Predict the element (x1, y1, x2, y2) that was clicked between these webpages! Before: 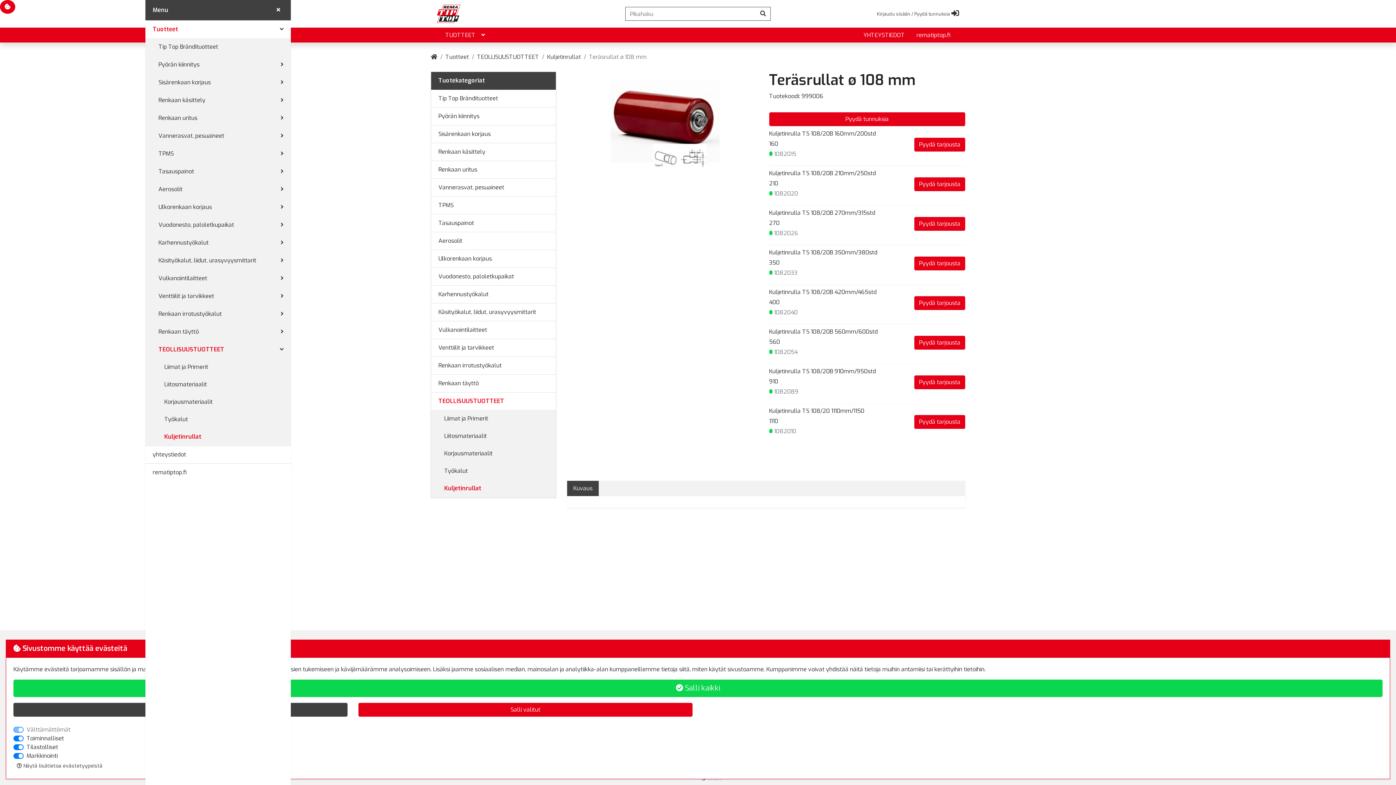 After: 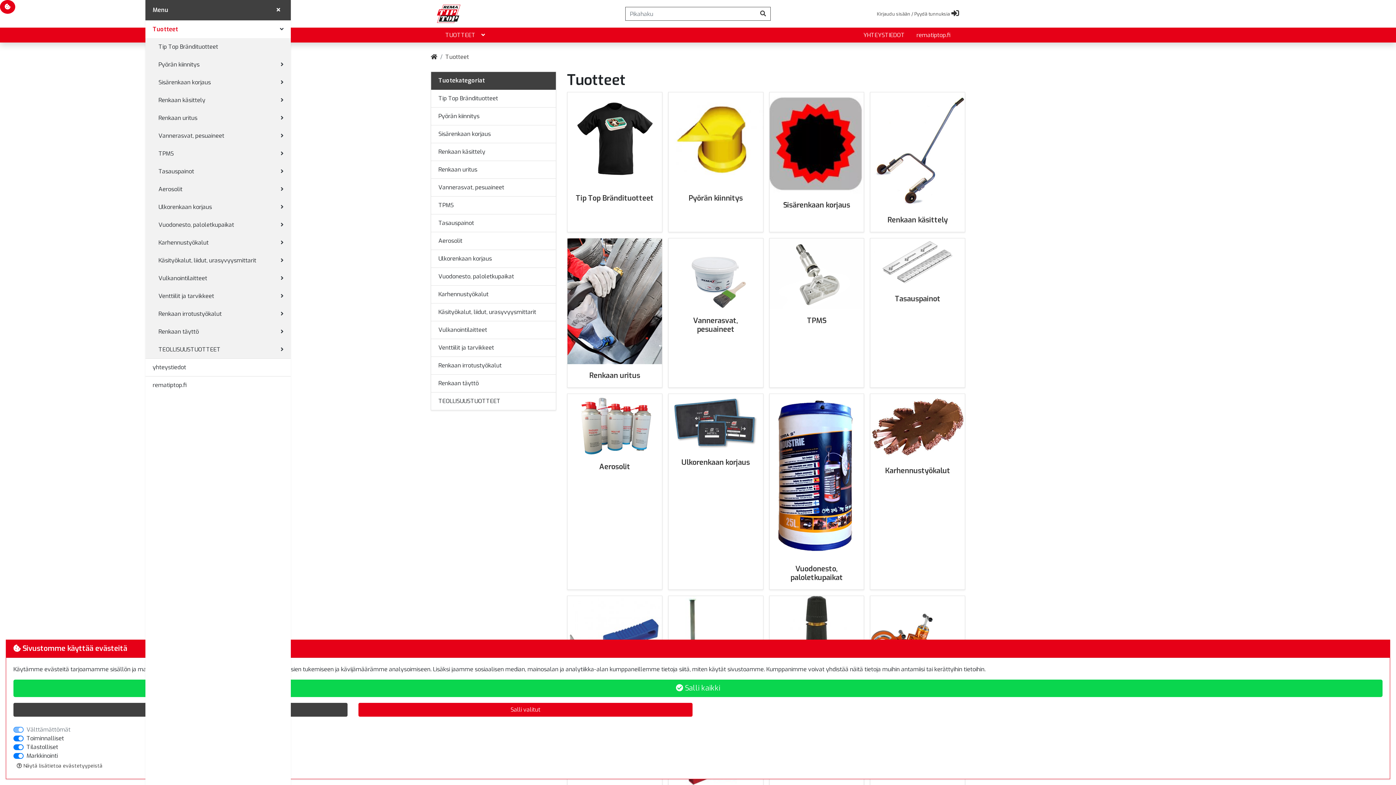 Action: bbox: (439, 27, 490, 42) label: TUOTTEET